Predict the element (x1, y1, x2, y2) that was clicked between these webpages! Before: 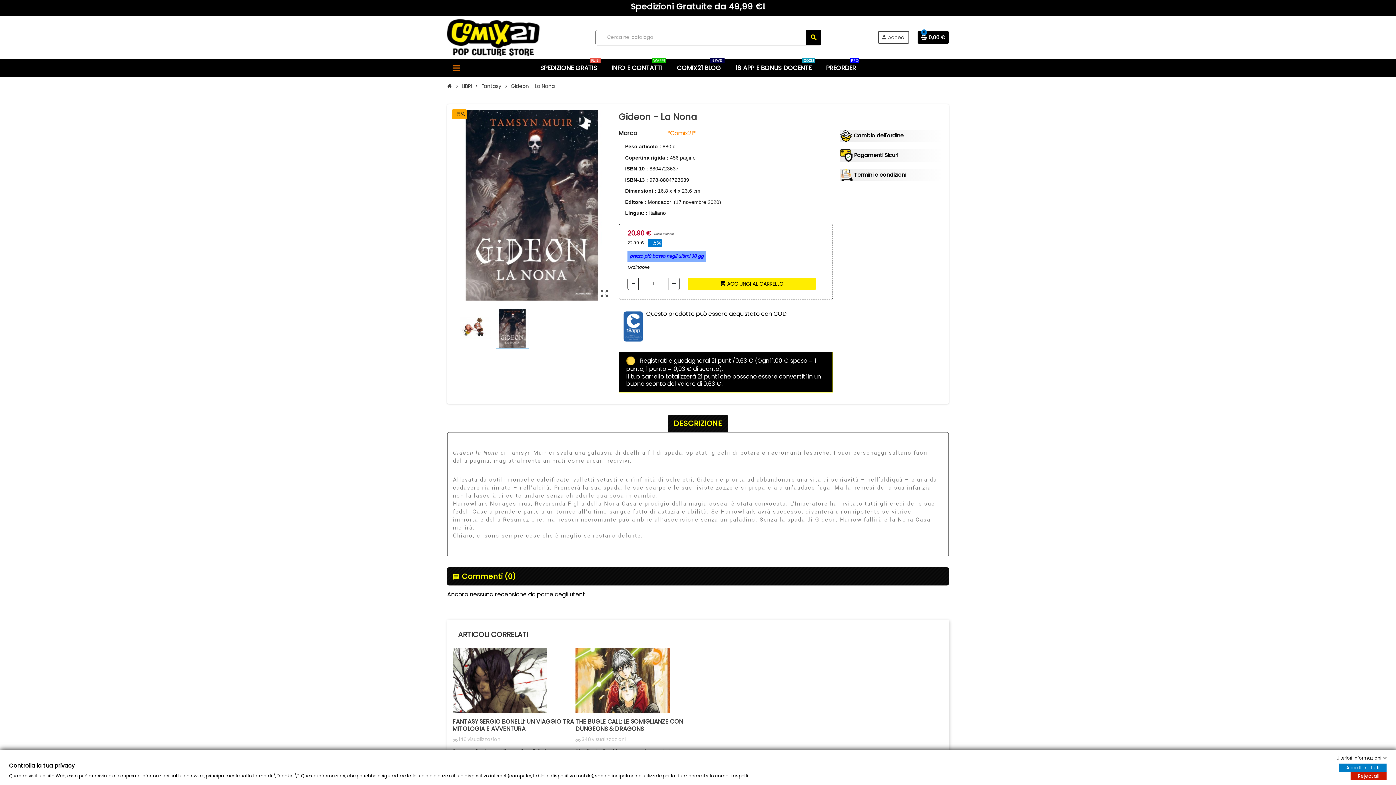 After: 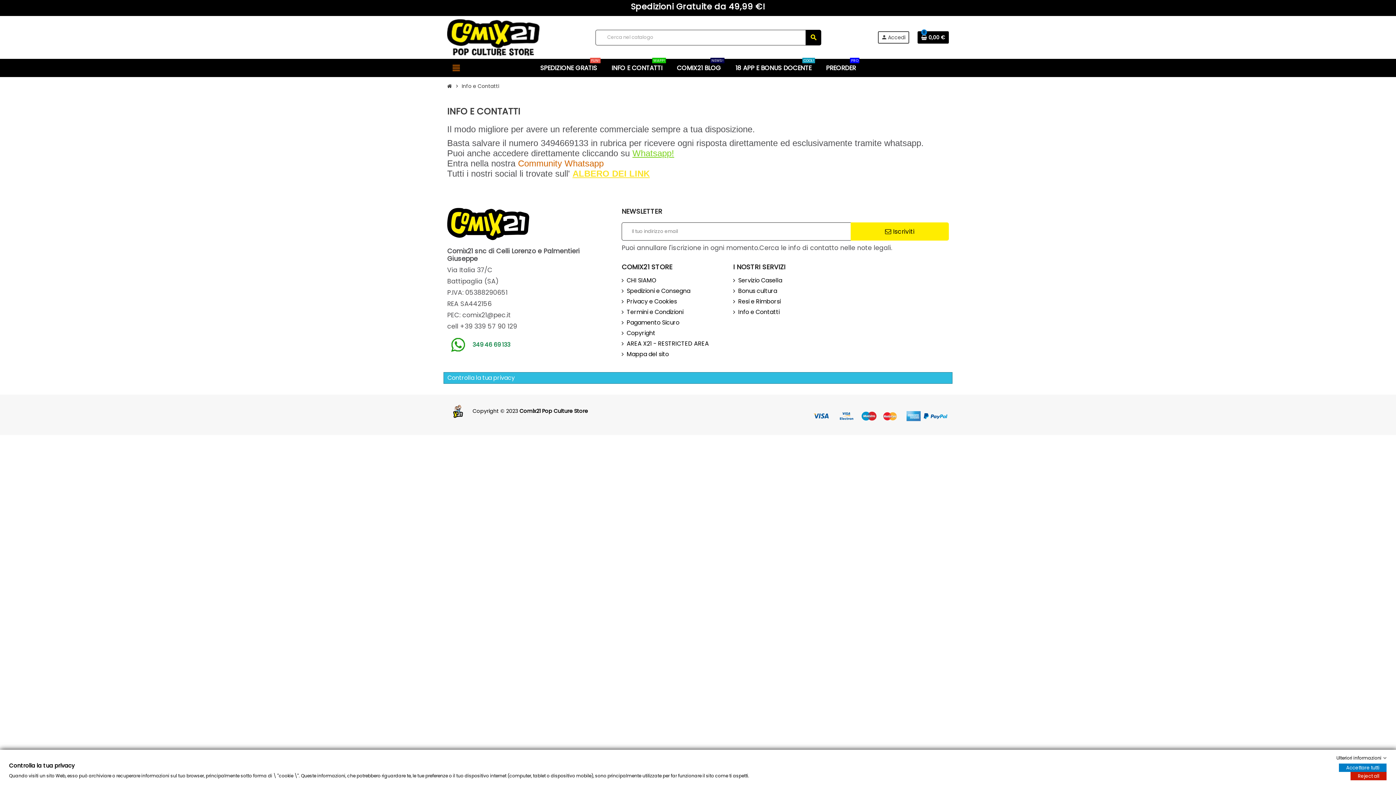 Action: bbox: (606, 58, 668, 77) label: INFO E CONTATTI
WAPP!